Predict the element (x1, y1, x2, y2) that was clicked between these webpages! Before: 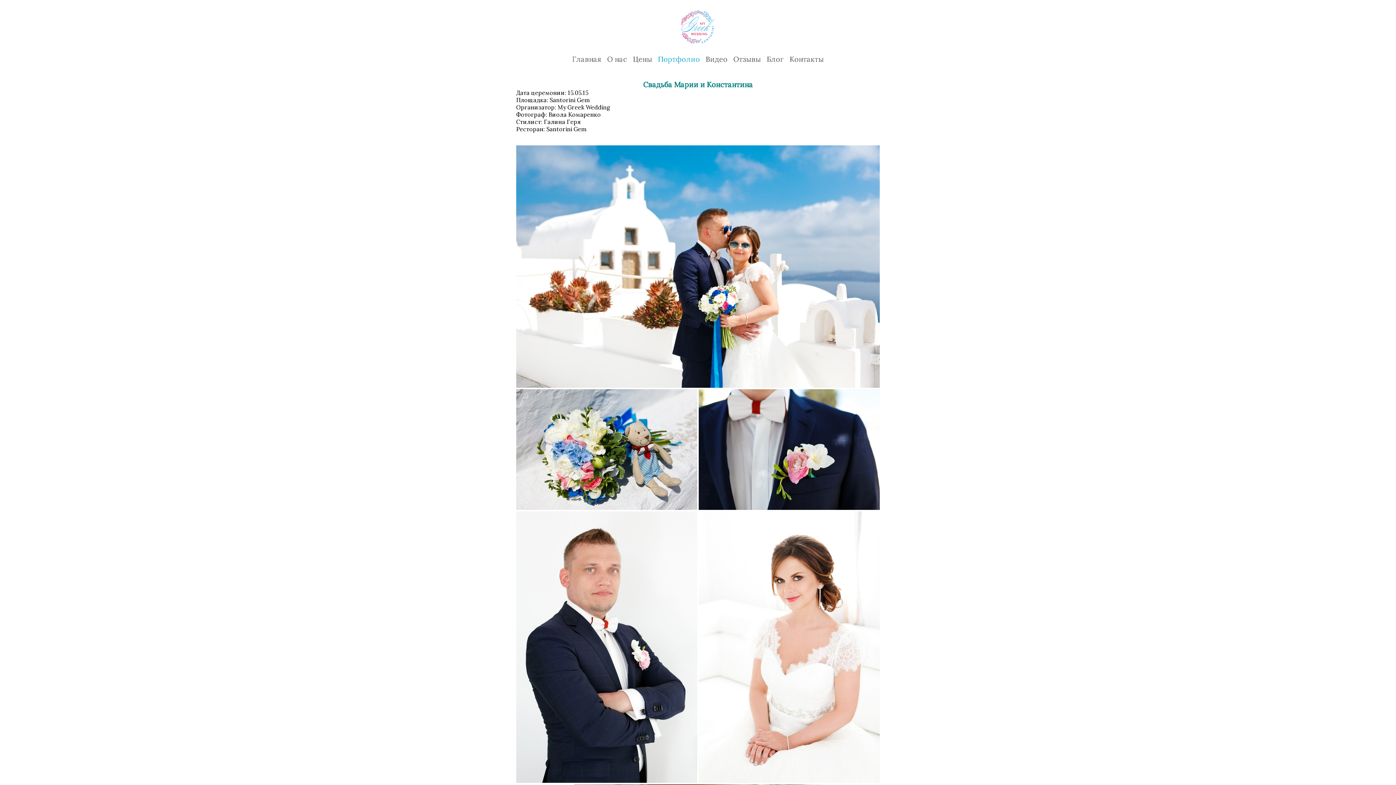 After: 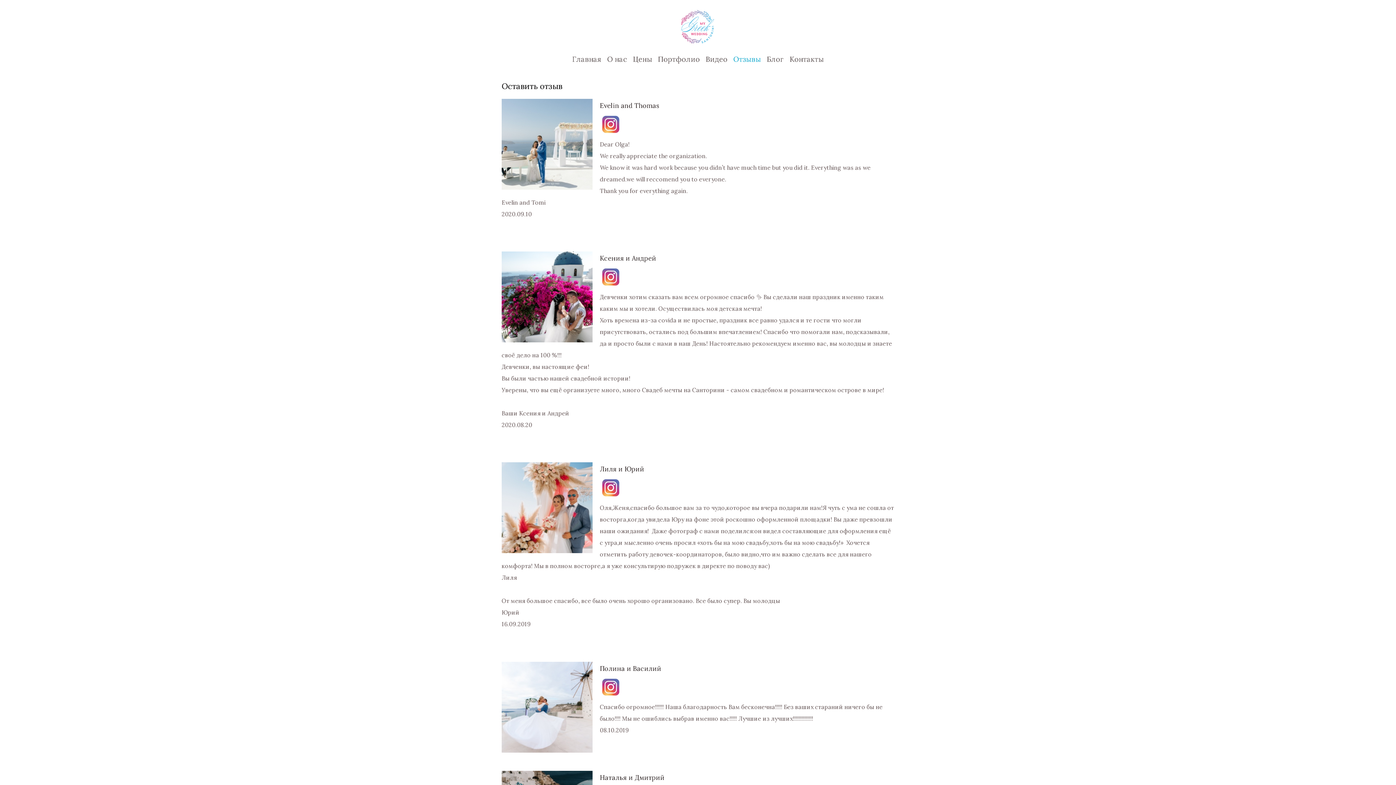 Action: bbox: (733, 54, 761, 63) label: Отзывы